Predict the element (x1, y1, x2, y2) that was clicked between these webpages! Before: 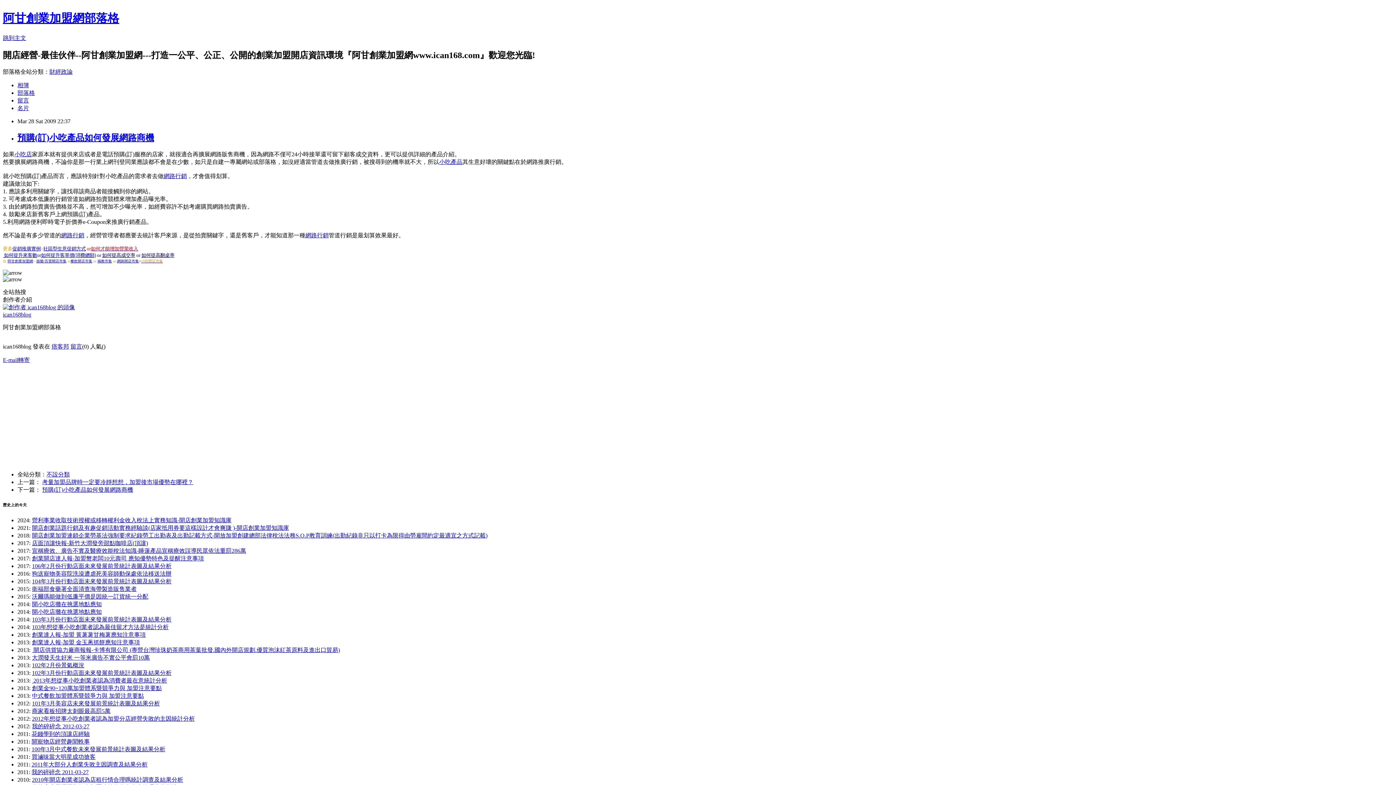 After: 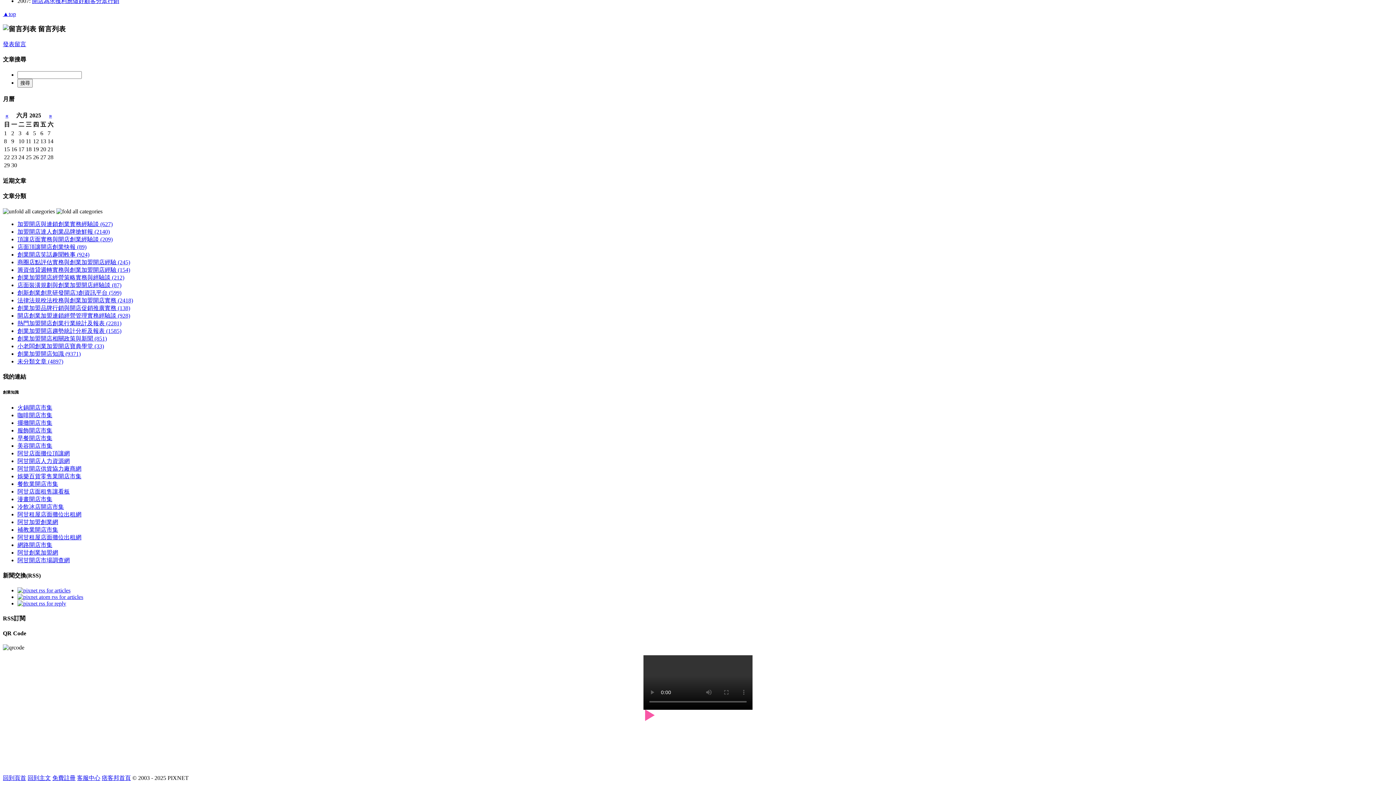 Action: bbox: (70, 343, 82, 349) label: 留言